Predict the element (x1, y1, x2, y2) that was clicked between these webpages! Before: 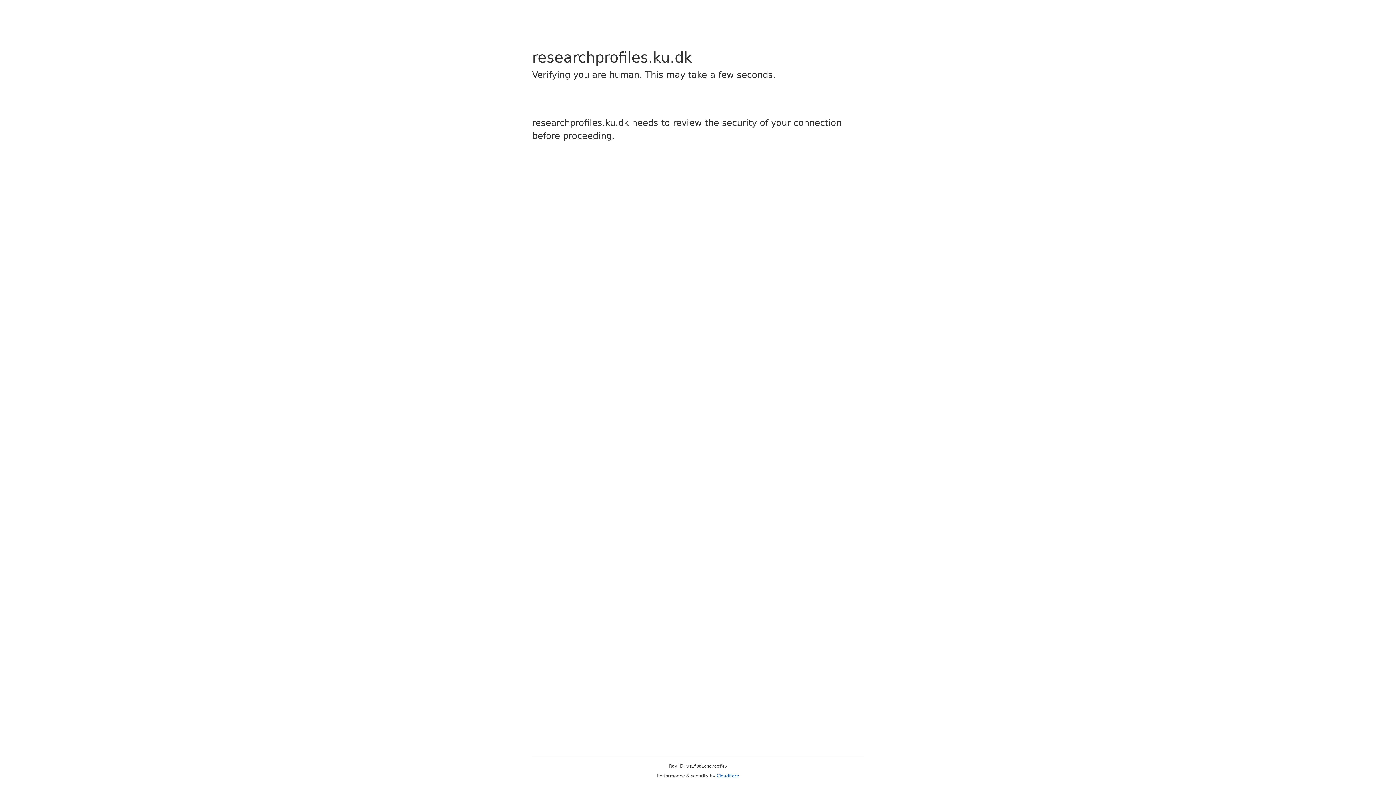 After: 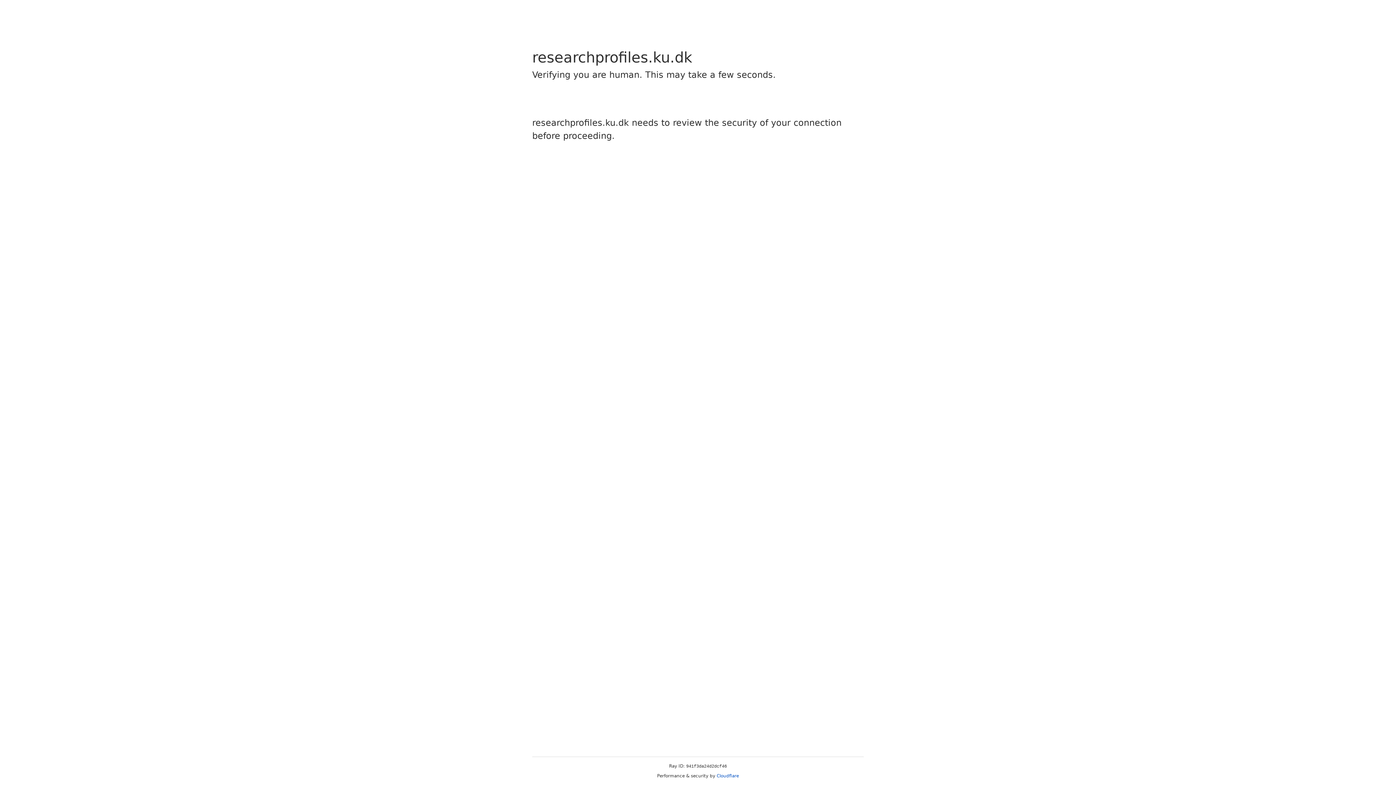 Action: label: Cloudflare bbox: (716, 773, 739, 778)